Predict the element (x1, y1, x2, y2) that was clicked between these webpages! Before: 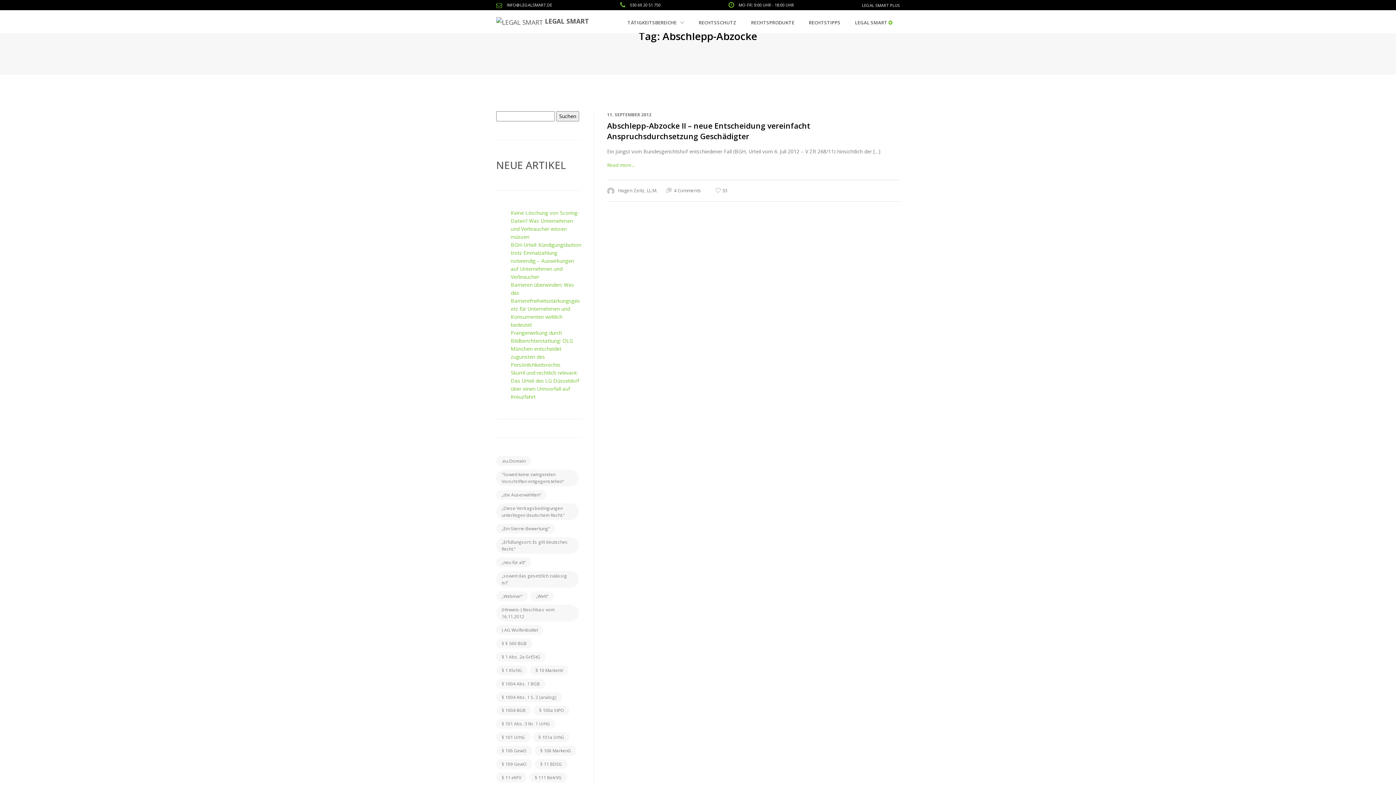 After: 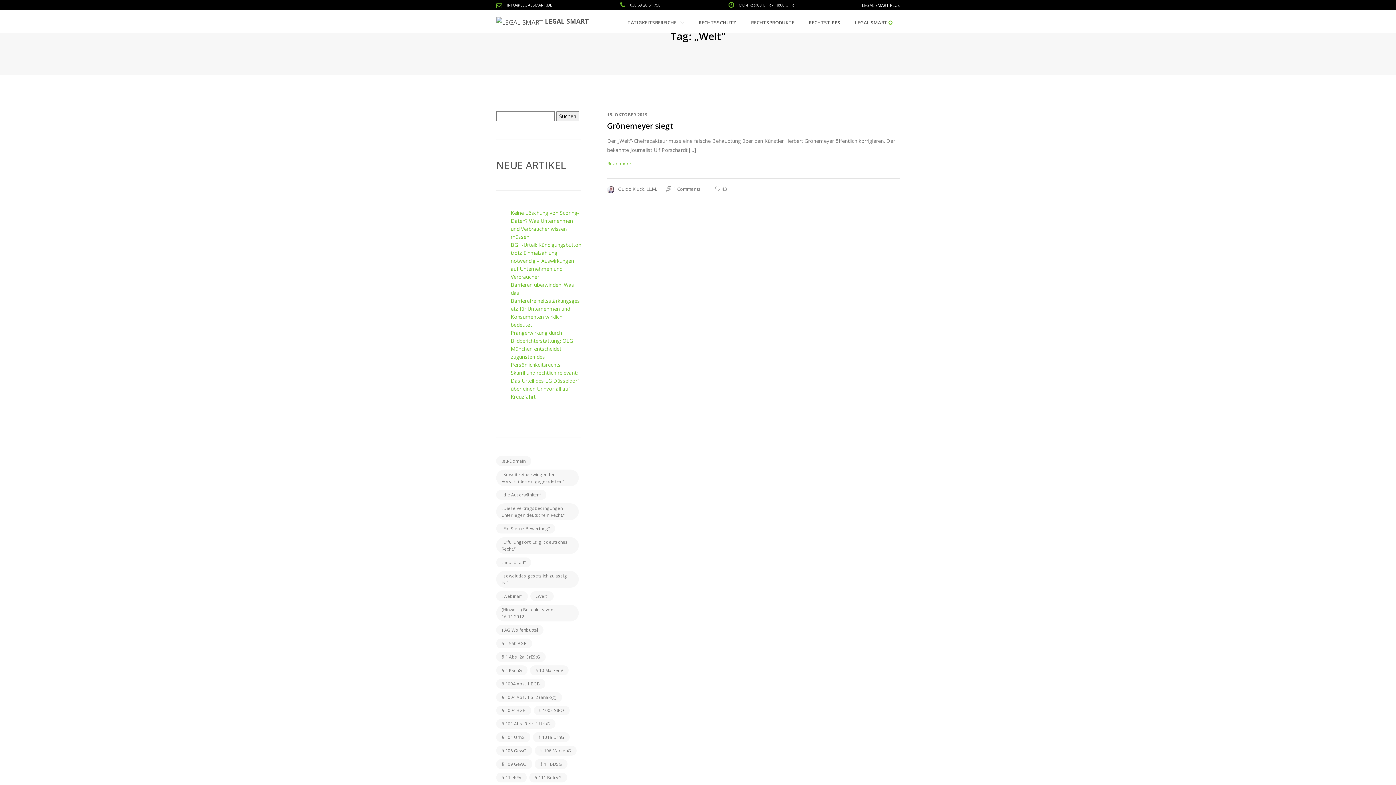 Action: bbox: (530, 591, 553, 601) label: „Welt“